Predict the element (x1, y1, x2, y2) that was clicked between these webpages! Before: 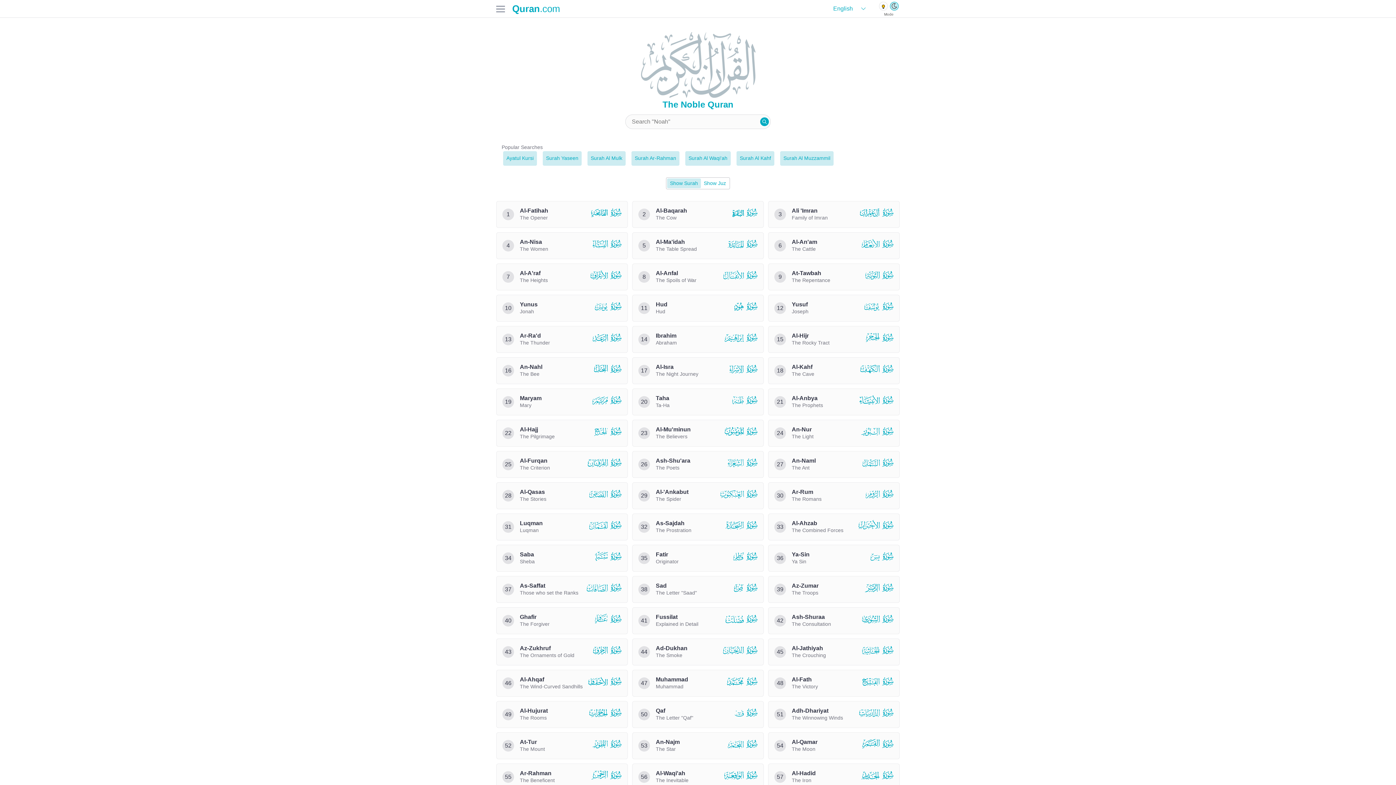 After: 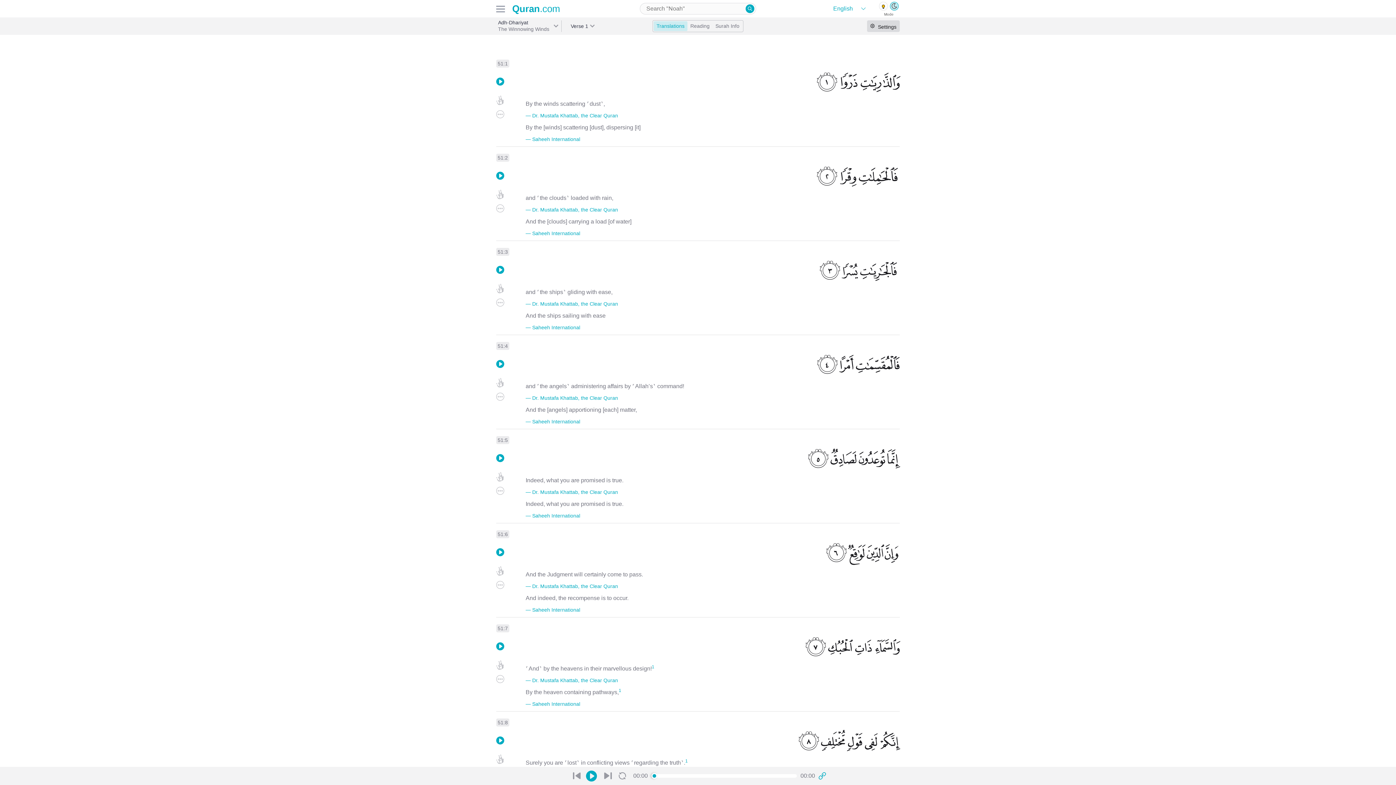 Action: label: 51
Adh-Dhariyat

The Winnowing Winds

  bbox: (768, 701, 900, 728)